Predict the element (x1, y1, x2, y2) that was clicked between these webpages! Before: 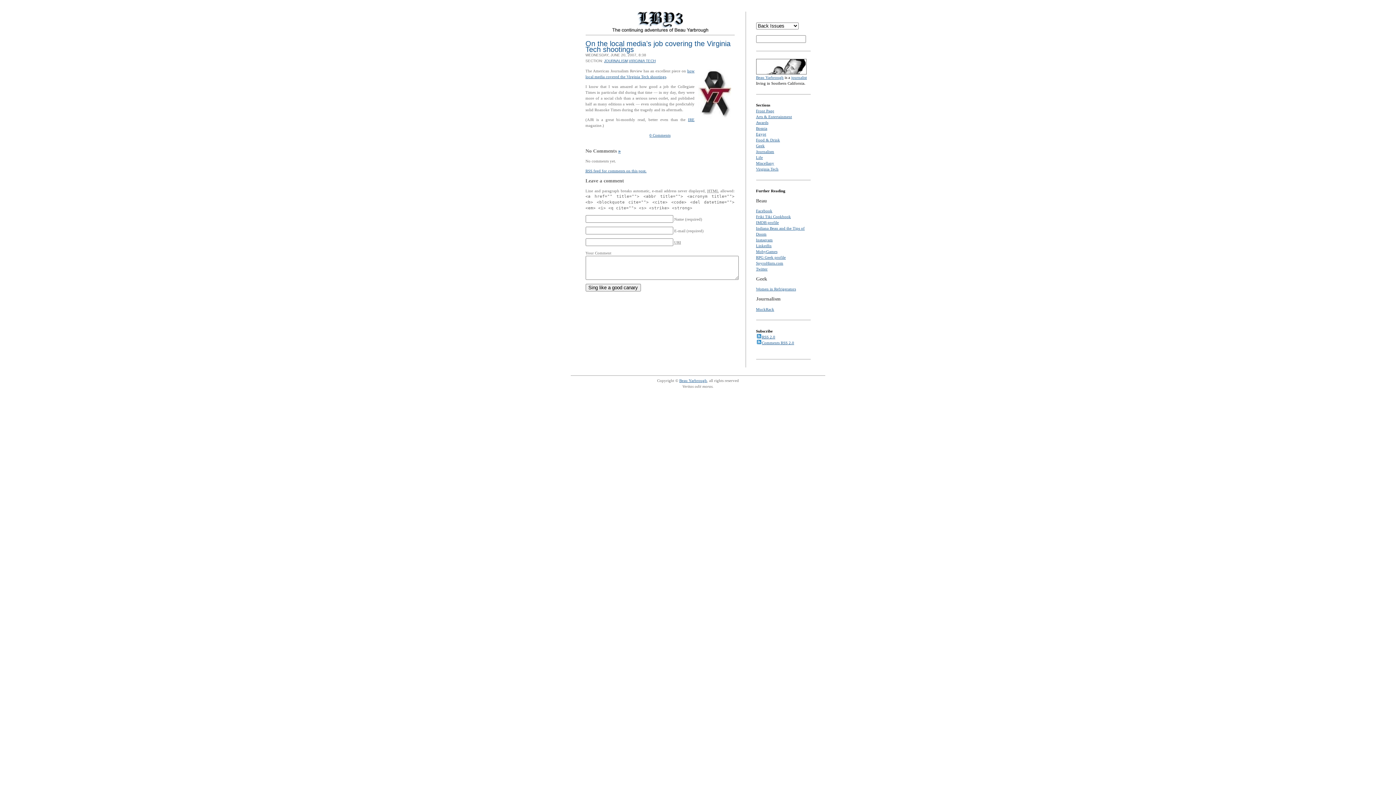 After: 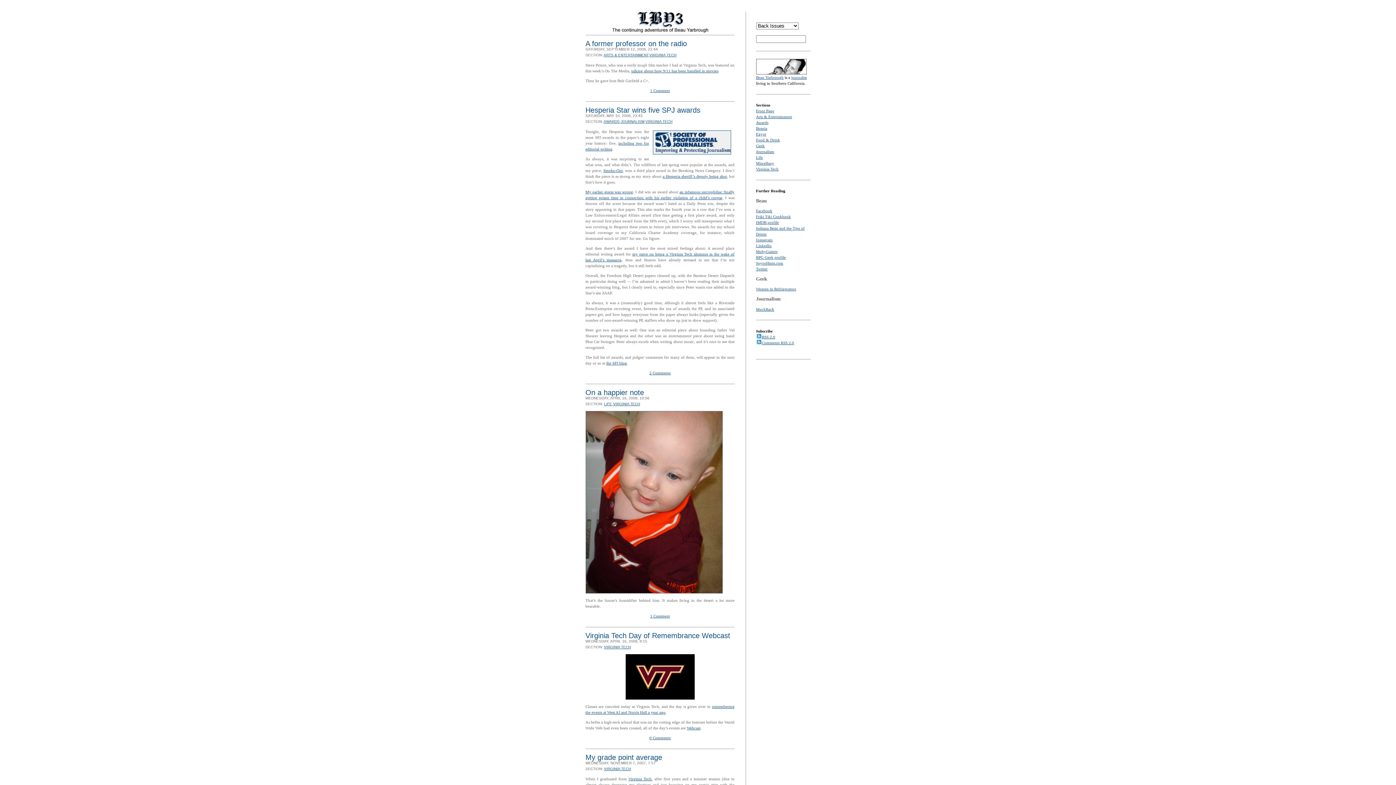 Action: label: VIRGINIA TECH bbox: (628, 58, 655, 62)